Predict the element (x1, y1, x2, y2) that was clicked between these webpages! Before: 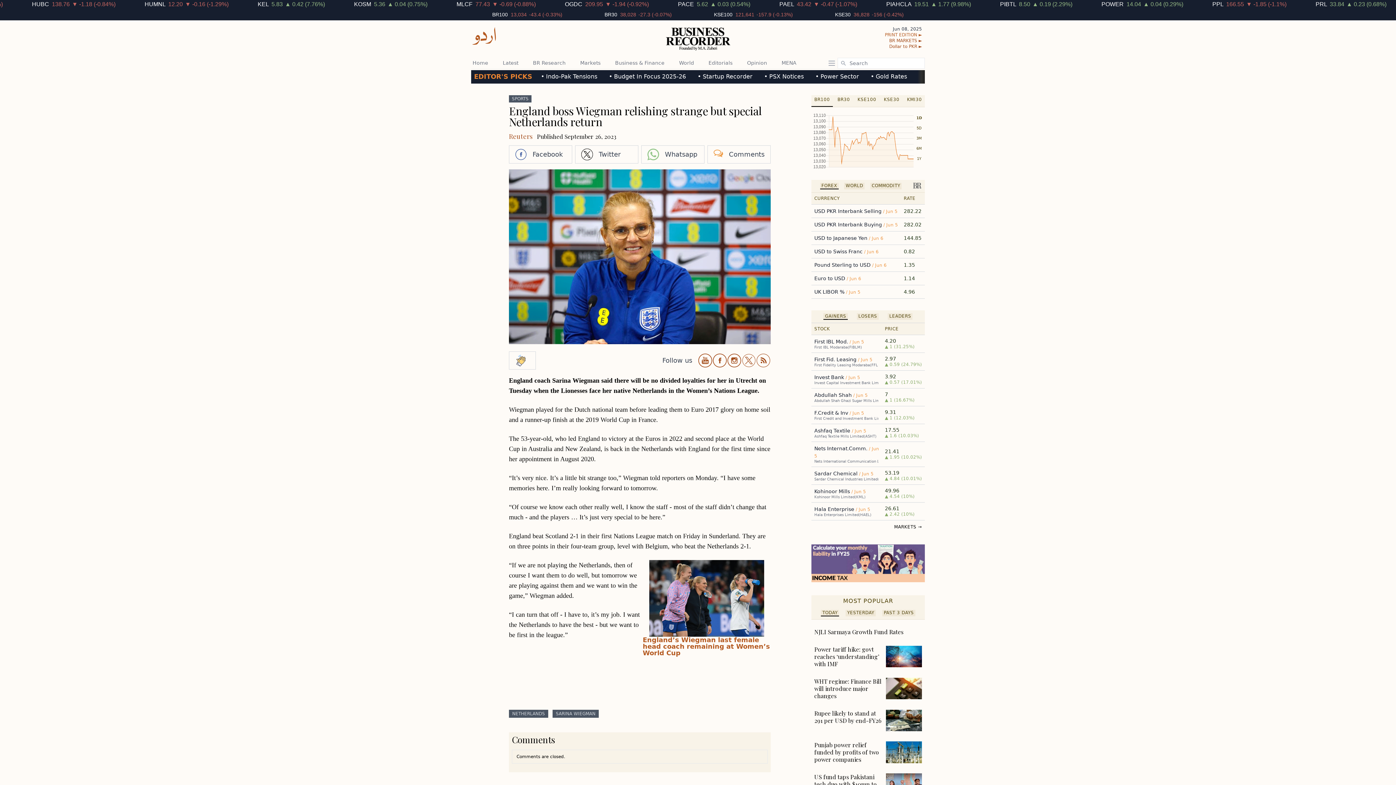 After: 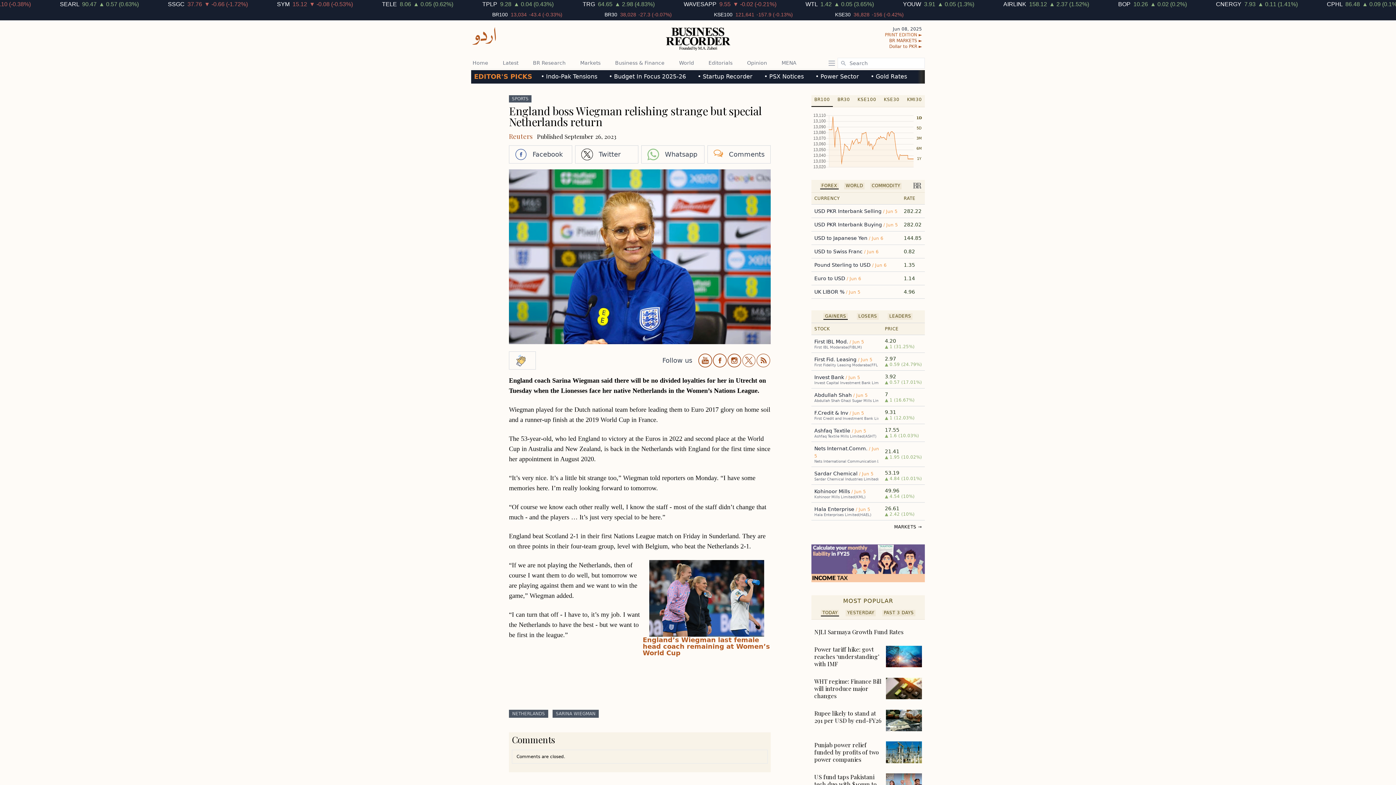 Action: bbox: (894, 565, 922, 570) label: MARKETS →